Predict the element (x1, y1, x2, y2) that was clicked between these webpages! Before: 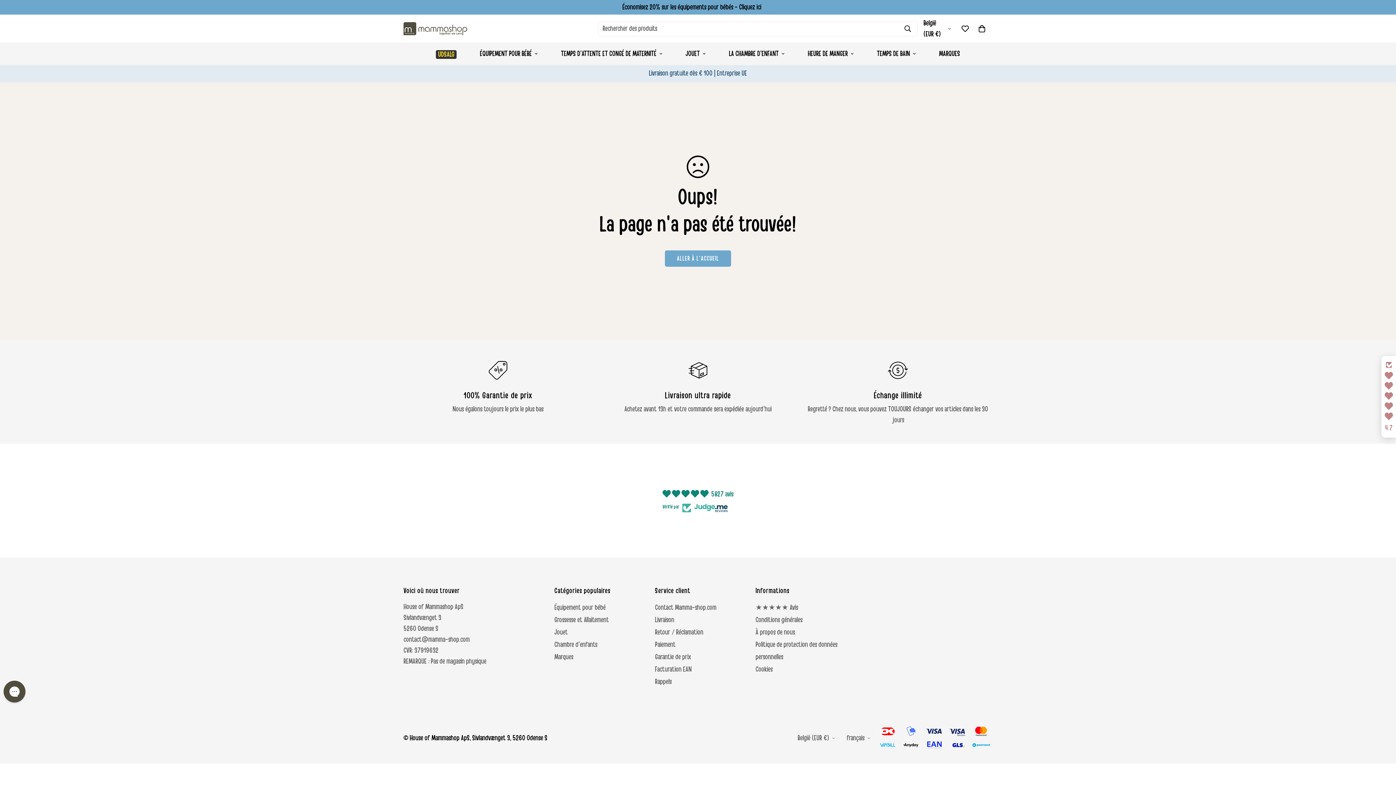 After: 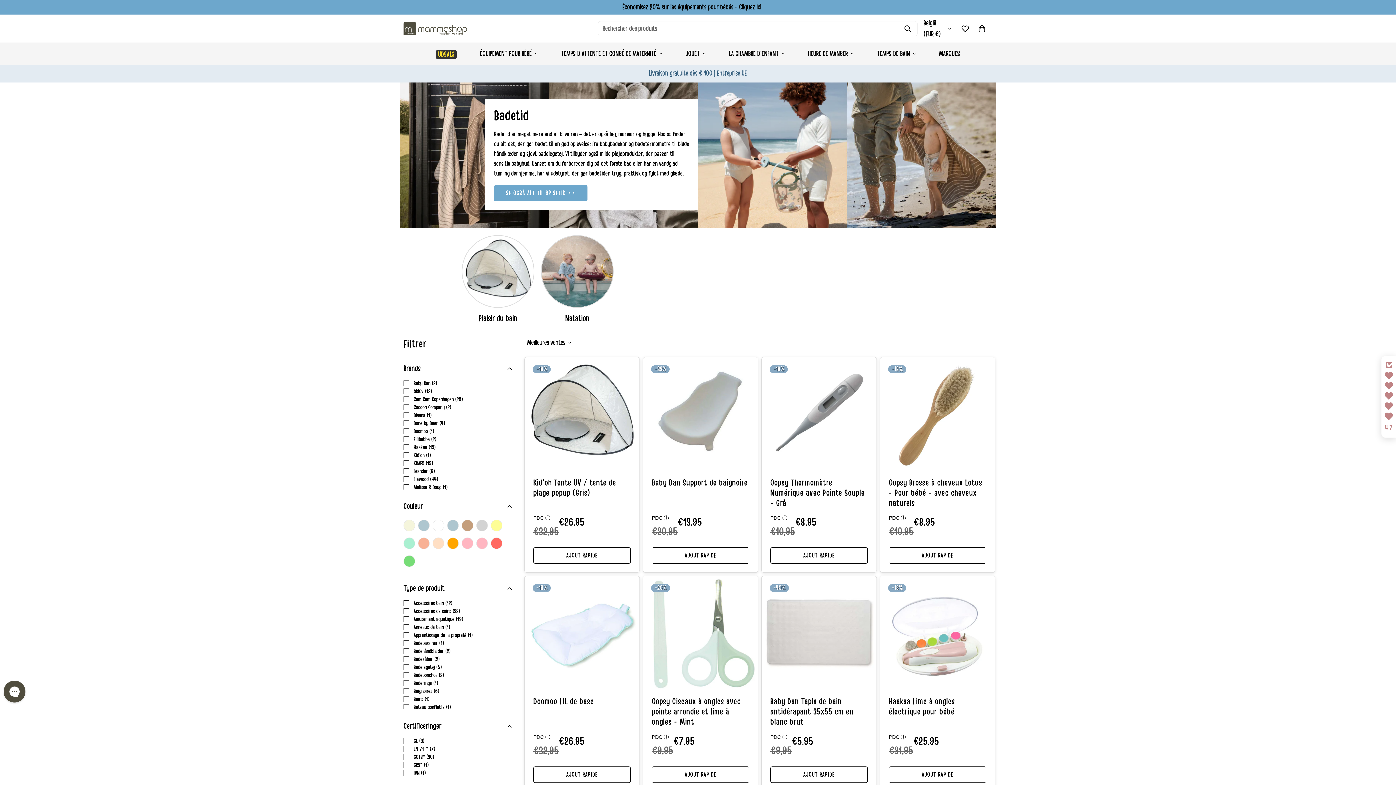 Action: bbox: (865, 42, 927, 65) label: TEMPS DE BAIN